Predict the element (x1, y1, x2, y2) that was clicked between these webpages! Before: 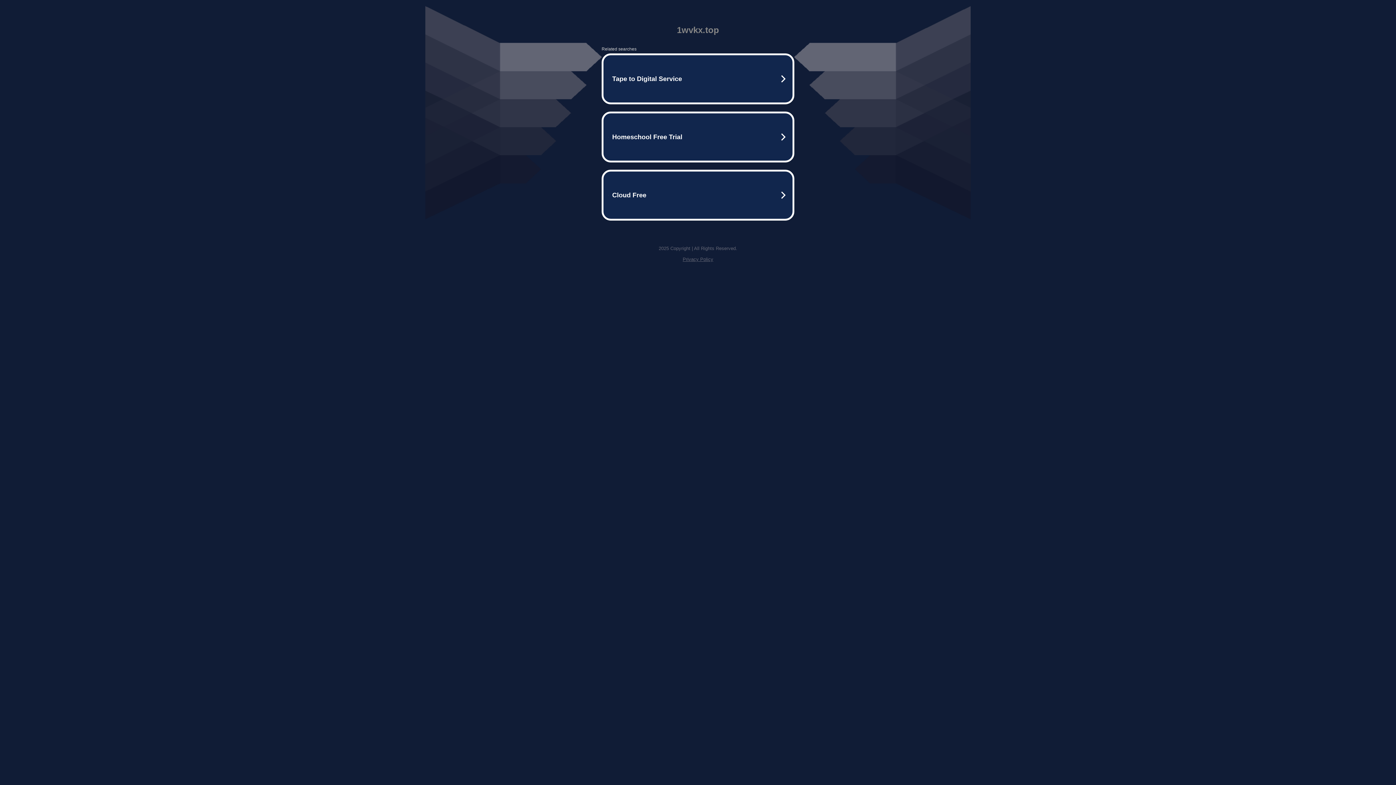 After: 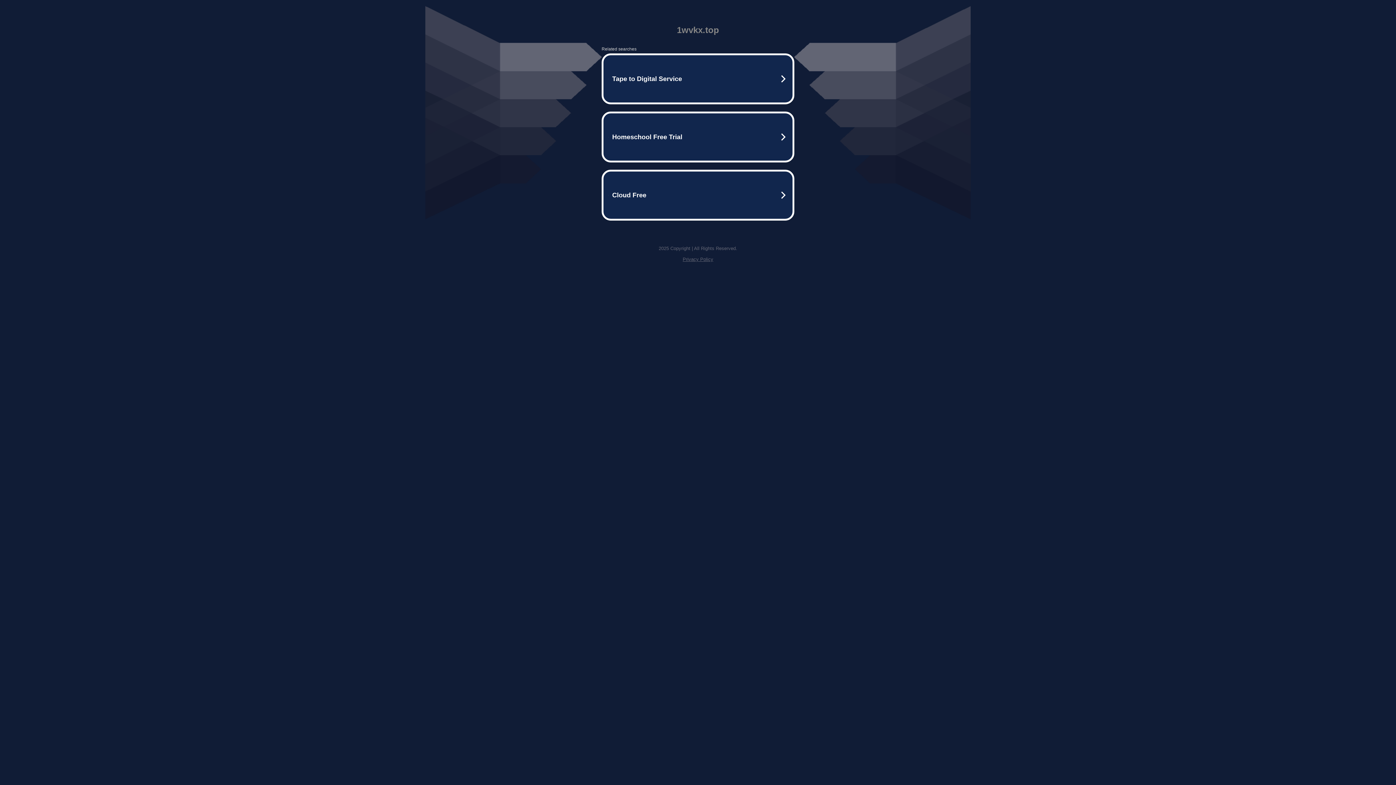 Action: bbox: (682, 256, 713, 262) label: Privacy Policy